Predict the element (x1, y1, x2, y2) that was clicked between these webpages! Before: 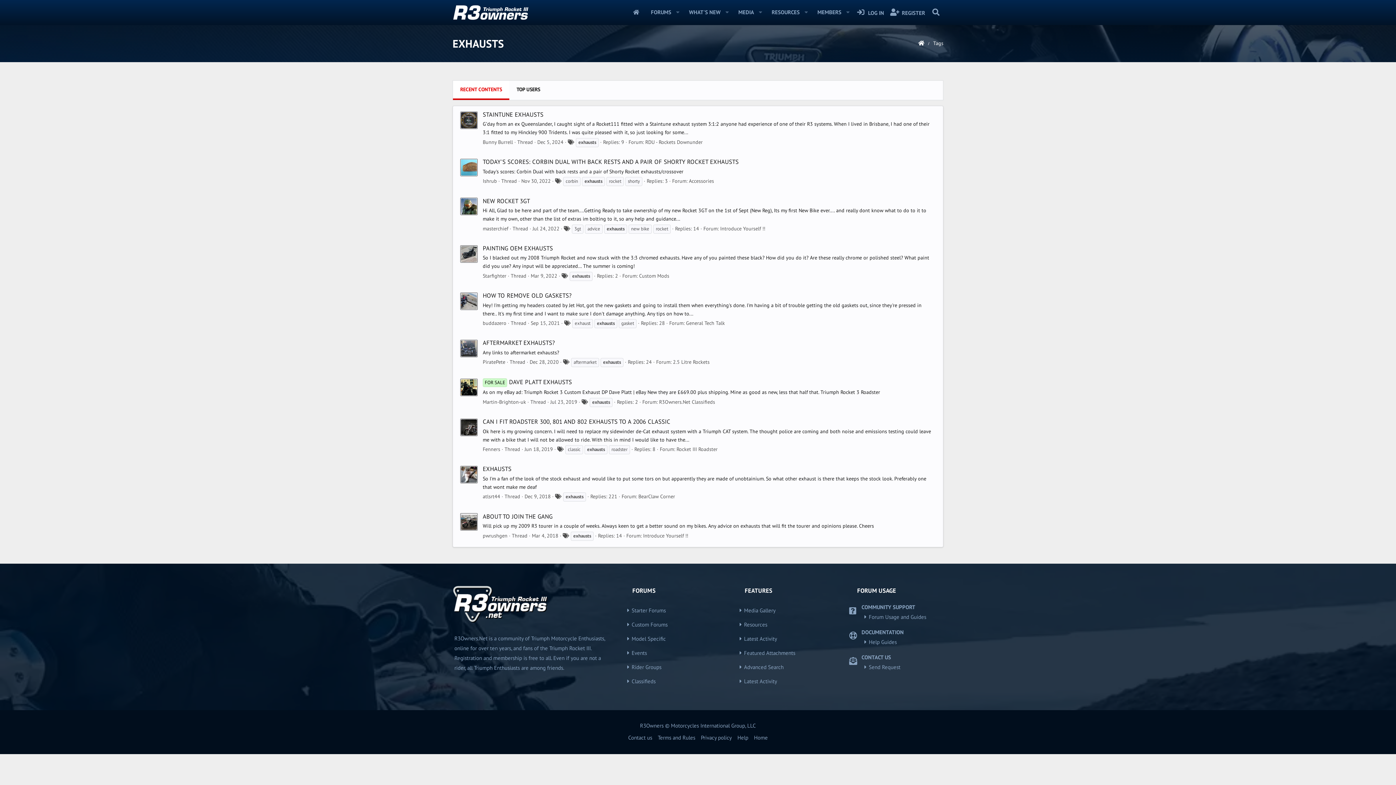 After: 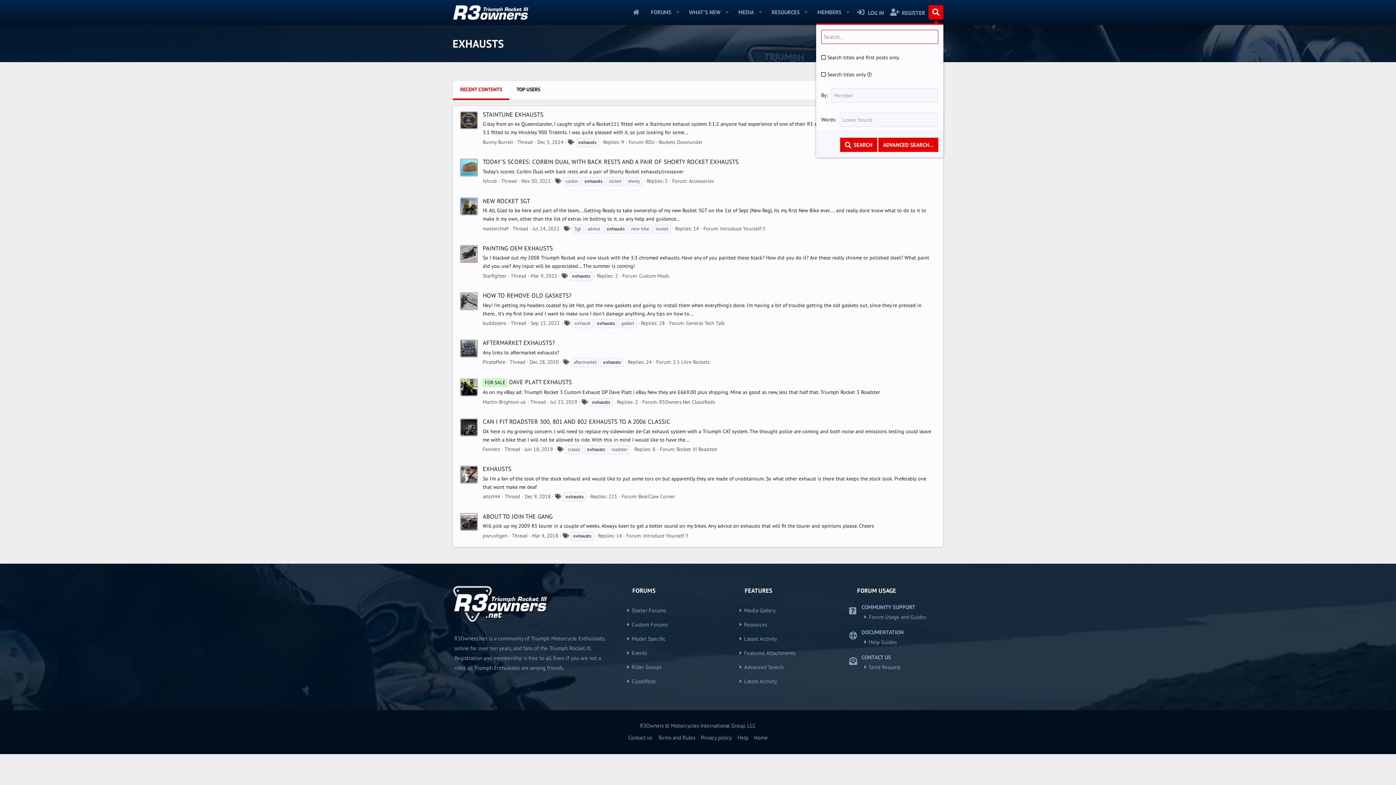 Action: bbox: (928, 5, 943, 19) label: Search